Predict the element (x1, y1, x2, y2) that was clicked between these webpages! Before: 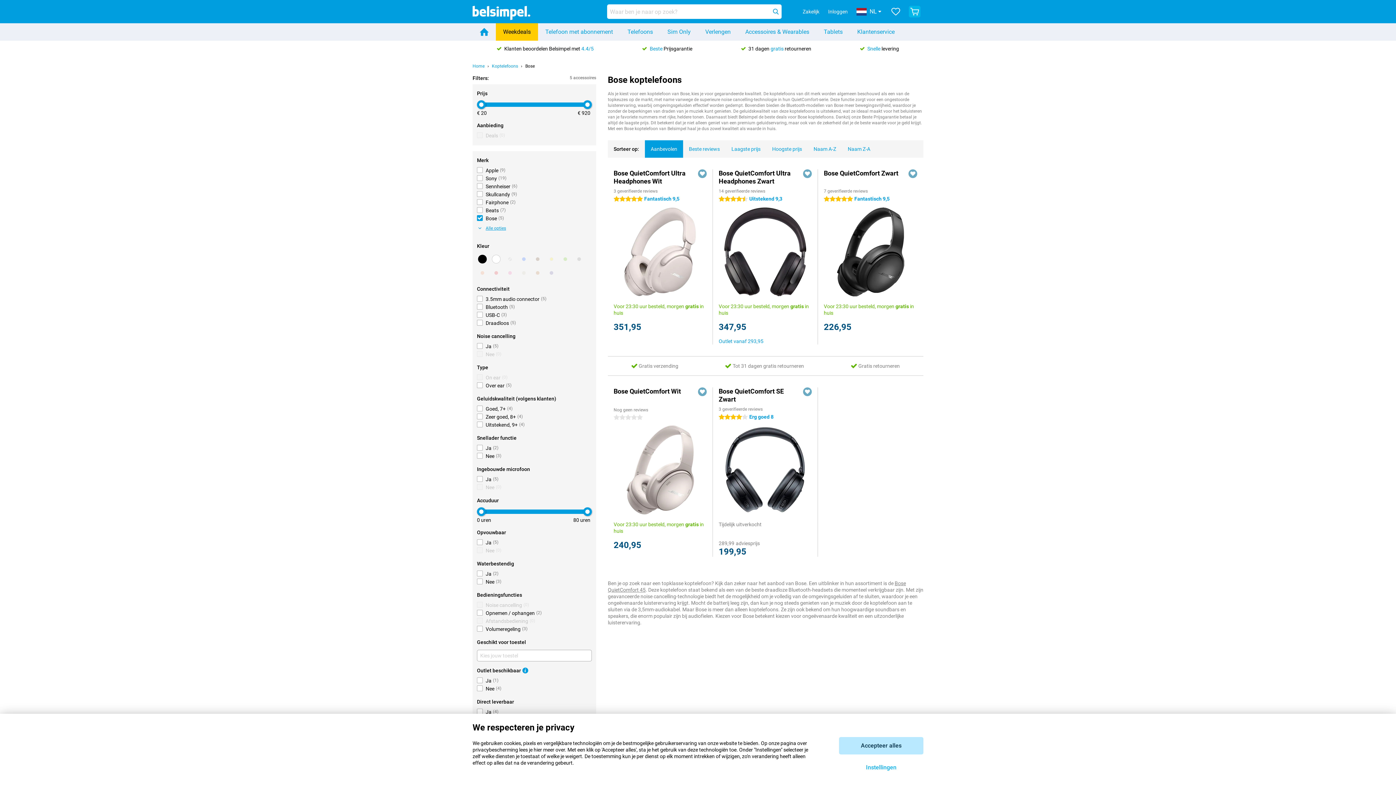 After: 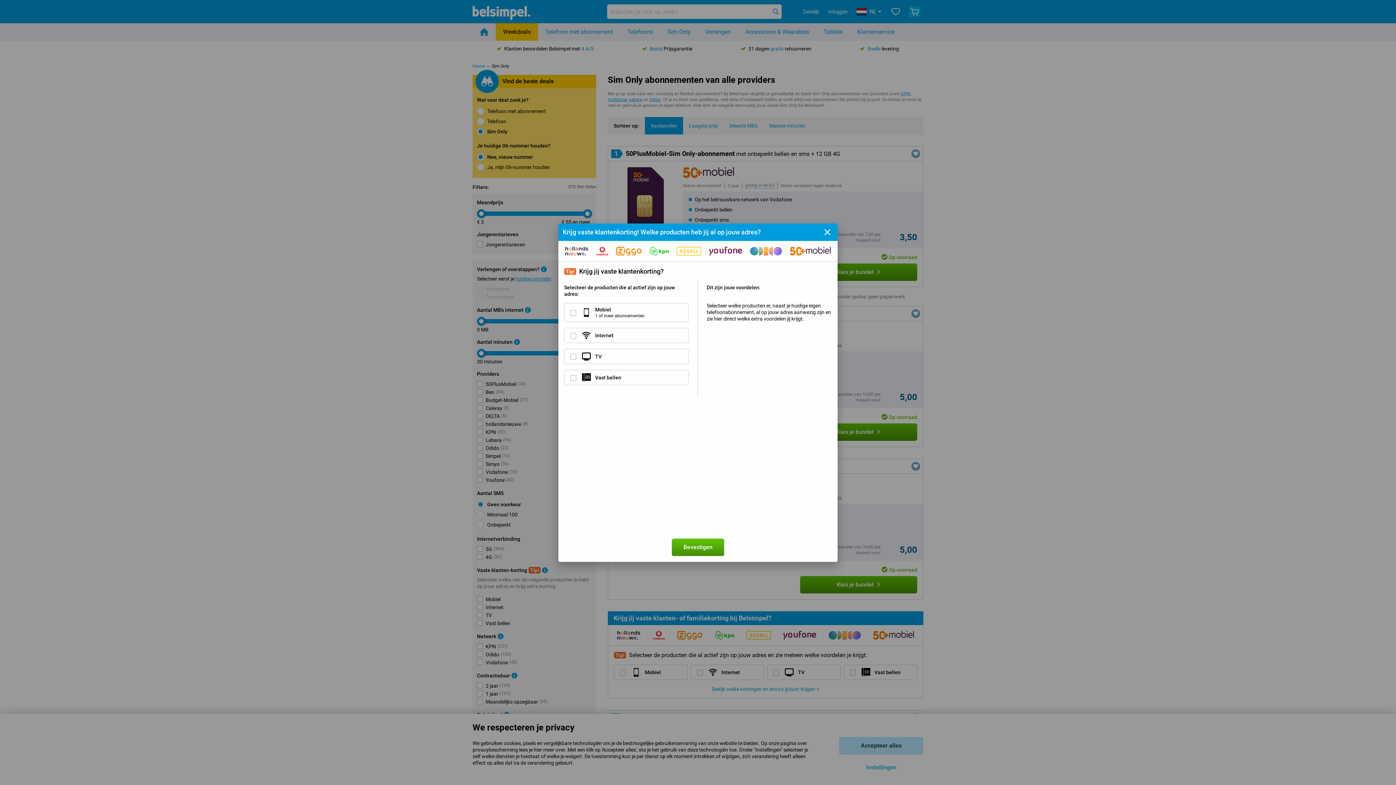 Action: bbox: (660, 23, 698, 40) label: Sim Only